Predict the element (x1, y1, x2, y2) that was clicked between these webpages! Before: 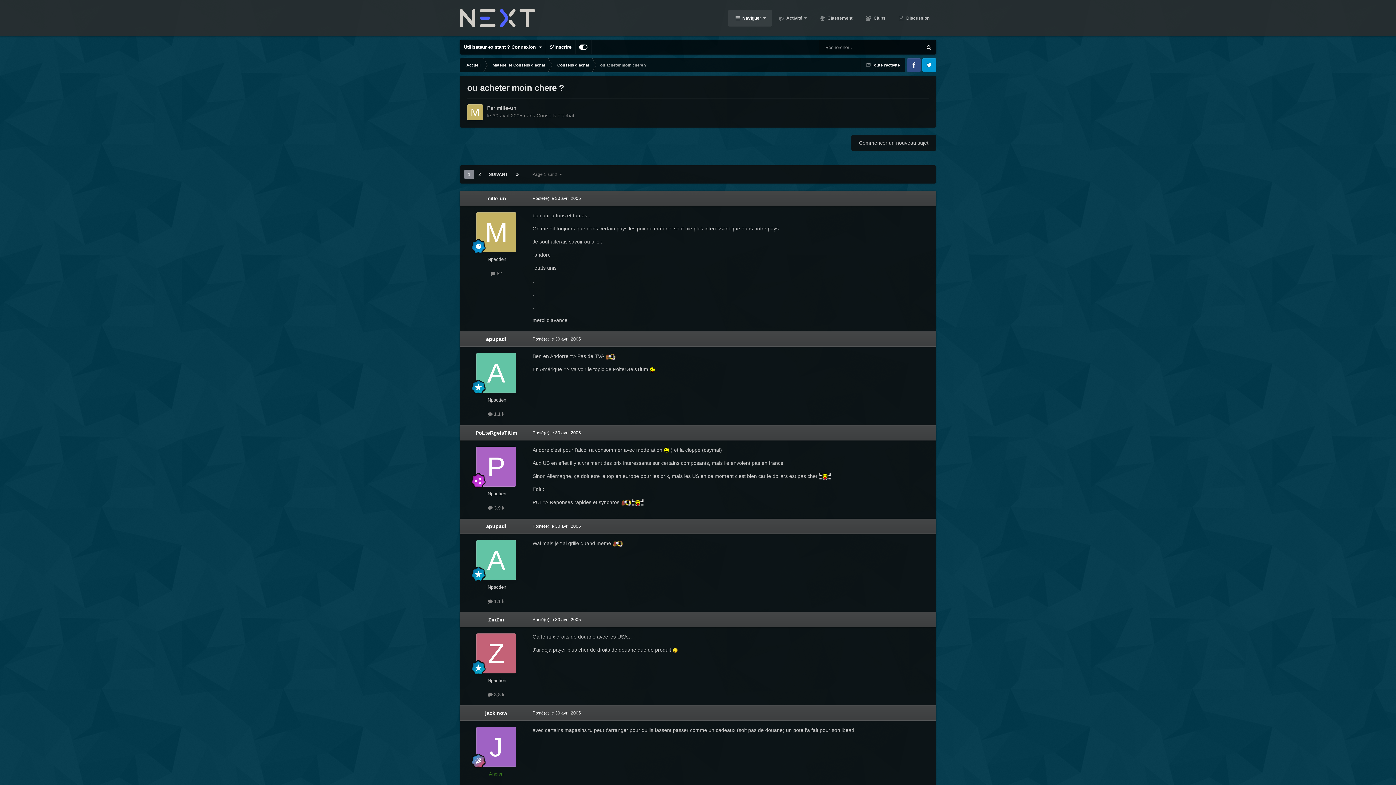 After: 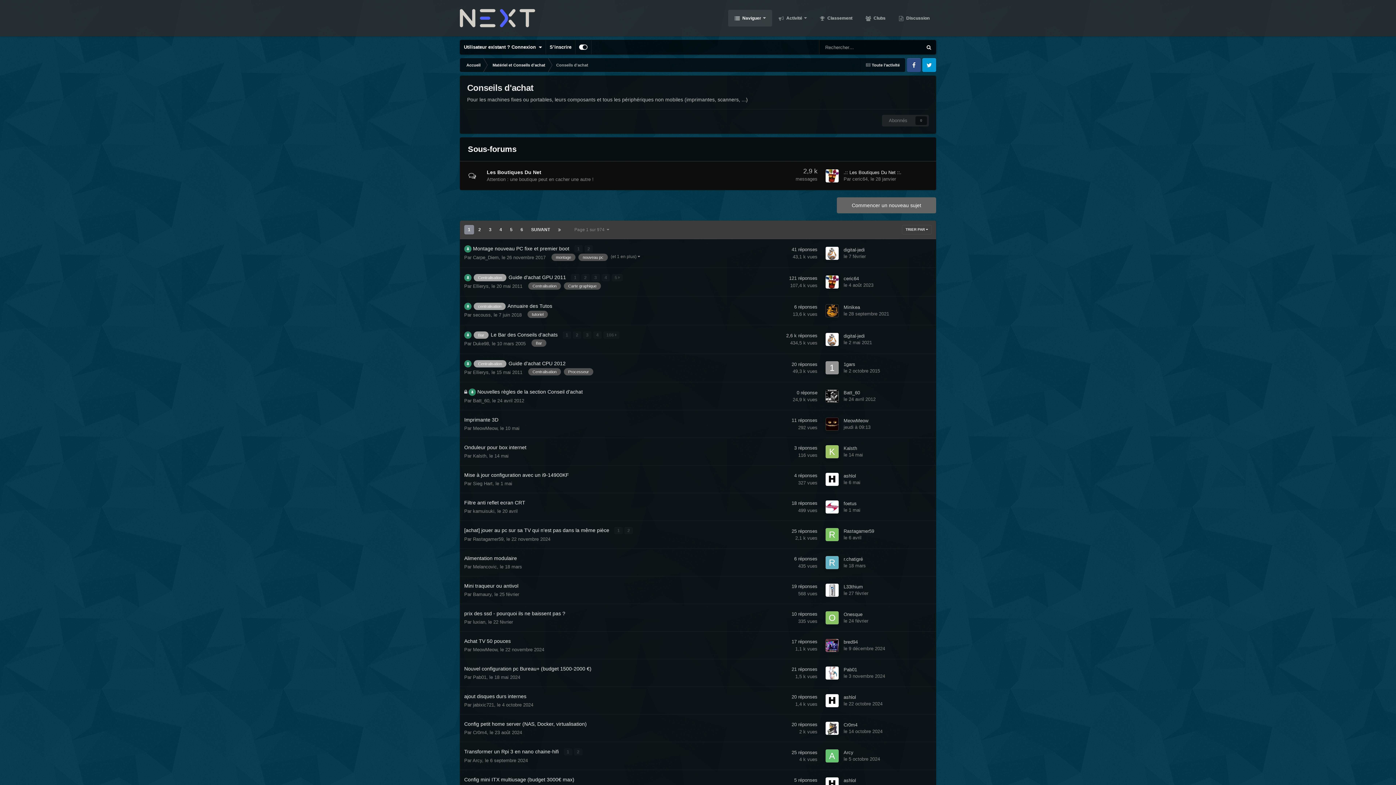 Action: label: Conseils d'achat bbox: (550, 58, 594, 72)